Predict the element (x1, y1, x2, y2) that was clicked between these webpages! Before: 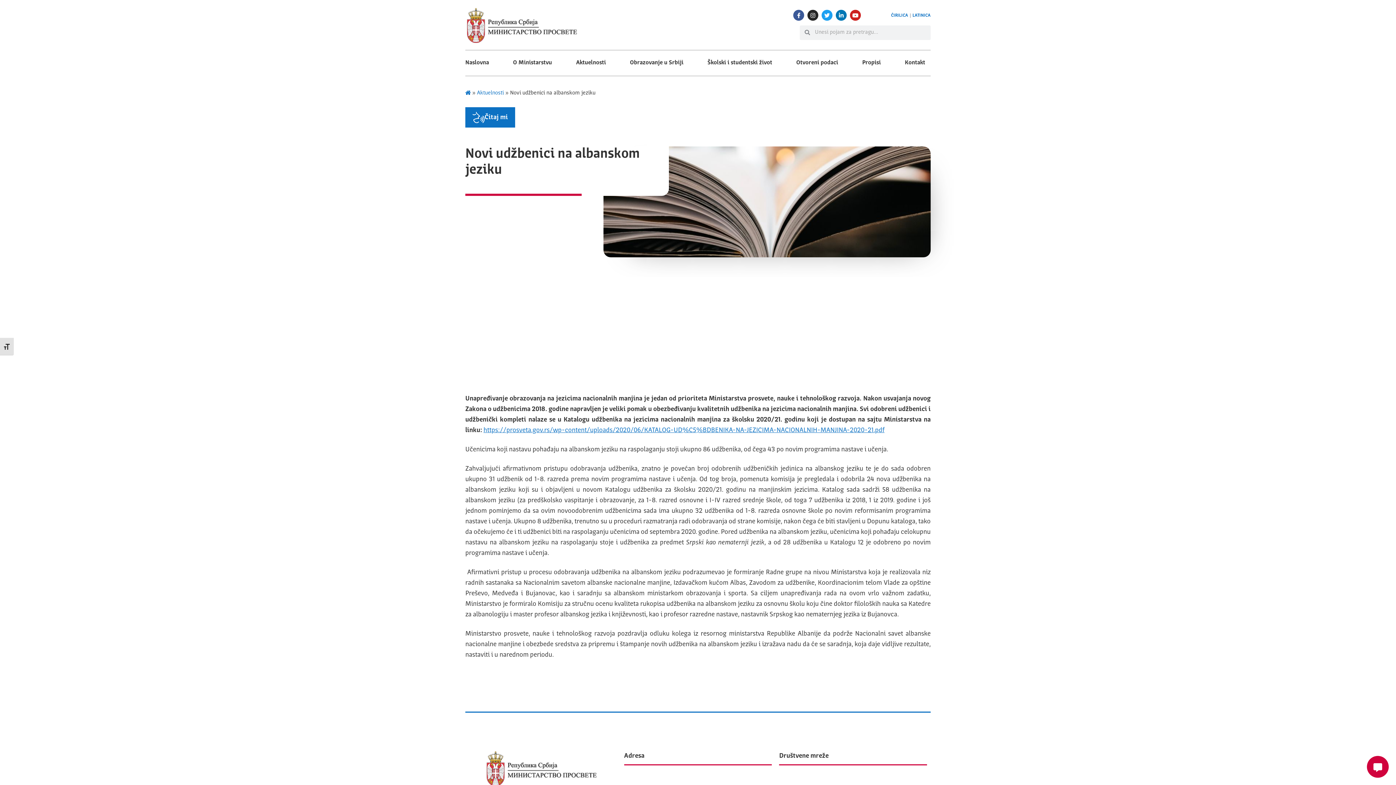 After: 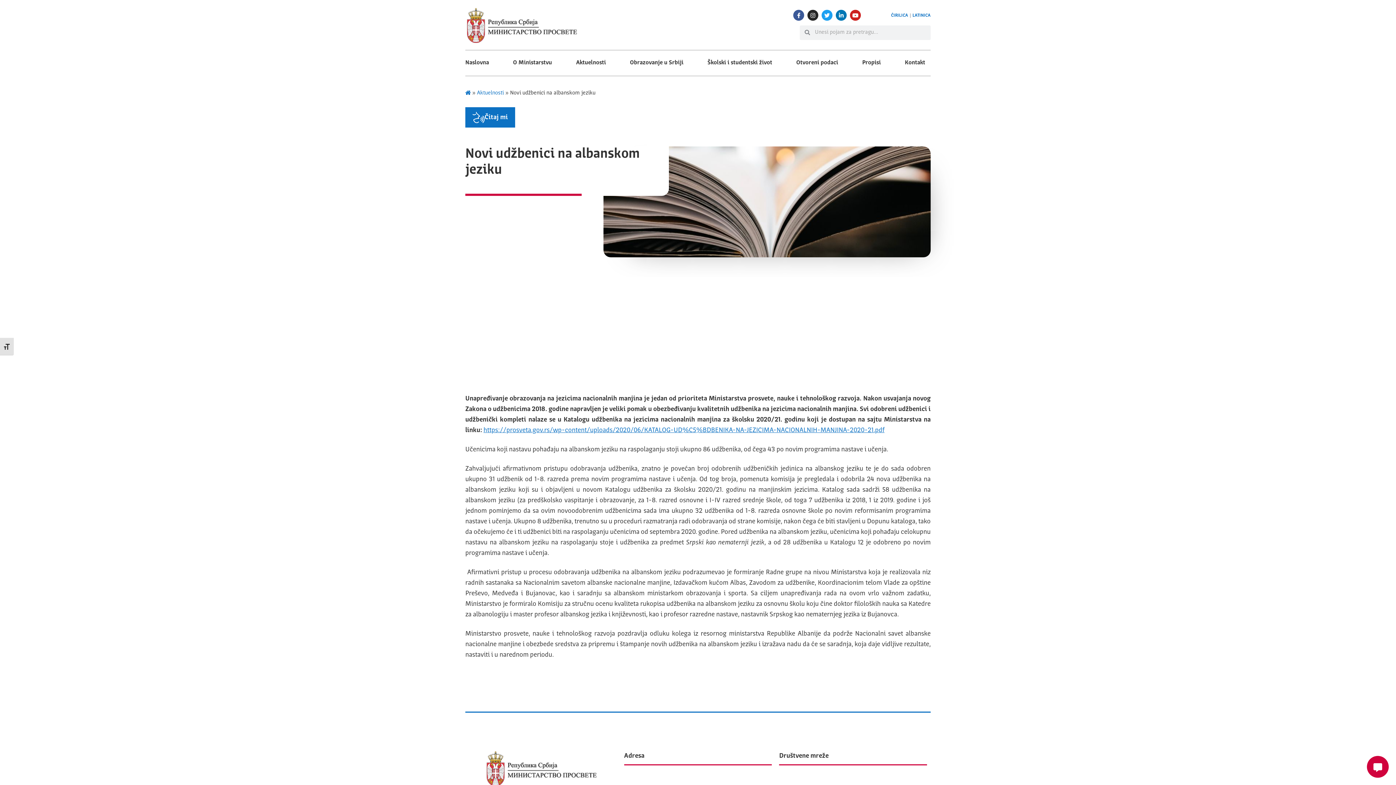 Action: bbox: (912, 13, 930, 17) label: LATINICA